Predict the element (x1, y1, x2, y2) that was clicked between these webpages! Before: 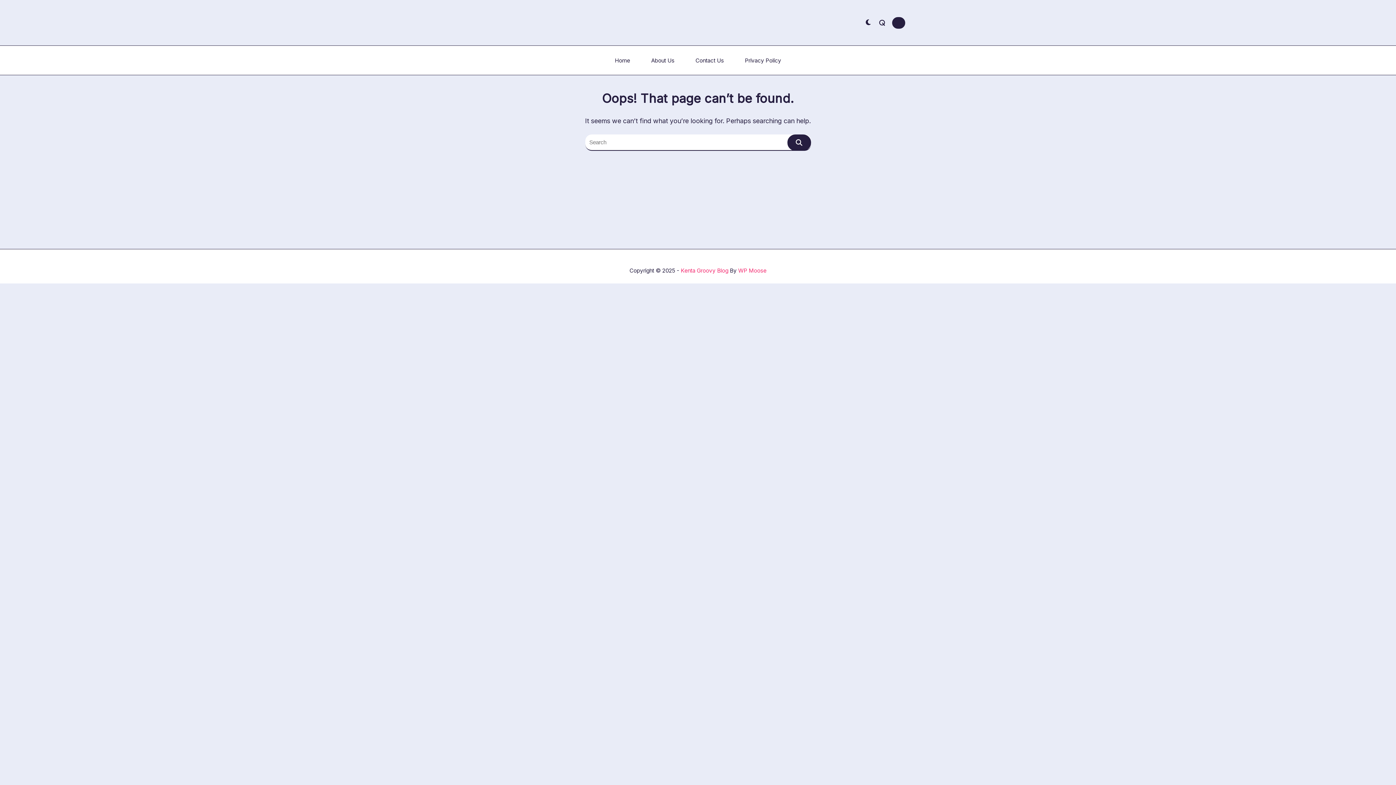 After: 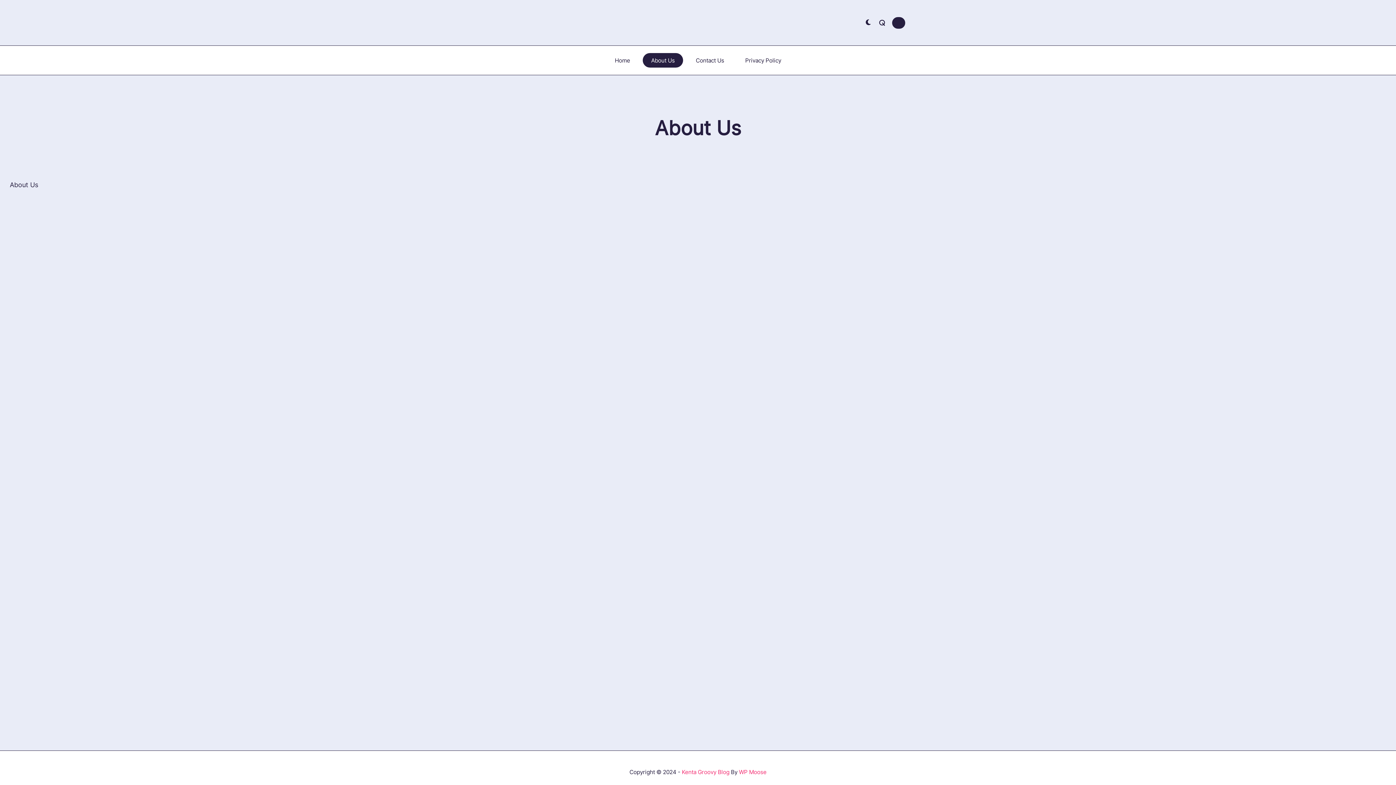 Action: label: About Us bbox: (642, 53, 682, 67)